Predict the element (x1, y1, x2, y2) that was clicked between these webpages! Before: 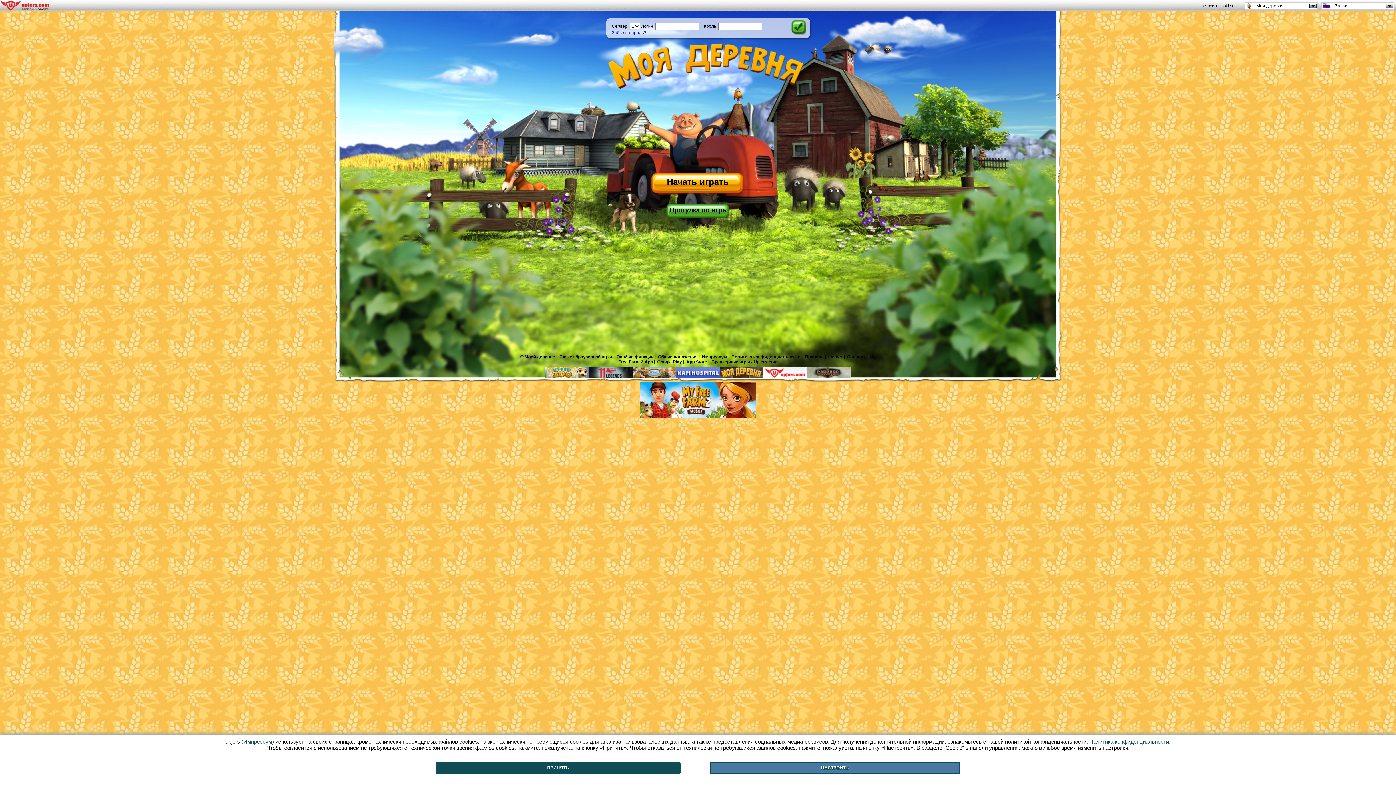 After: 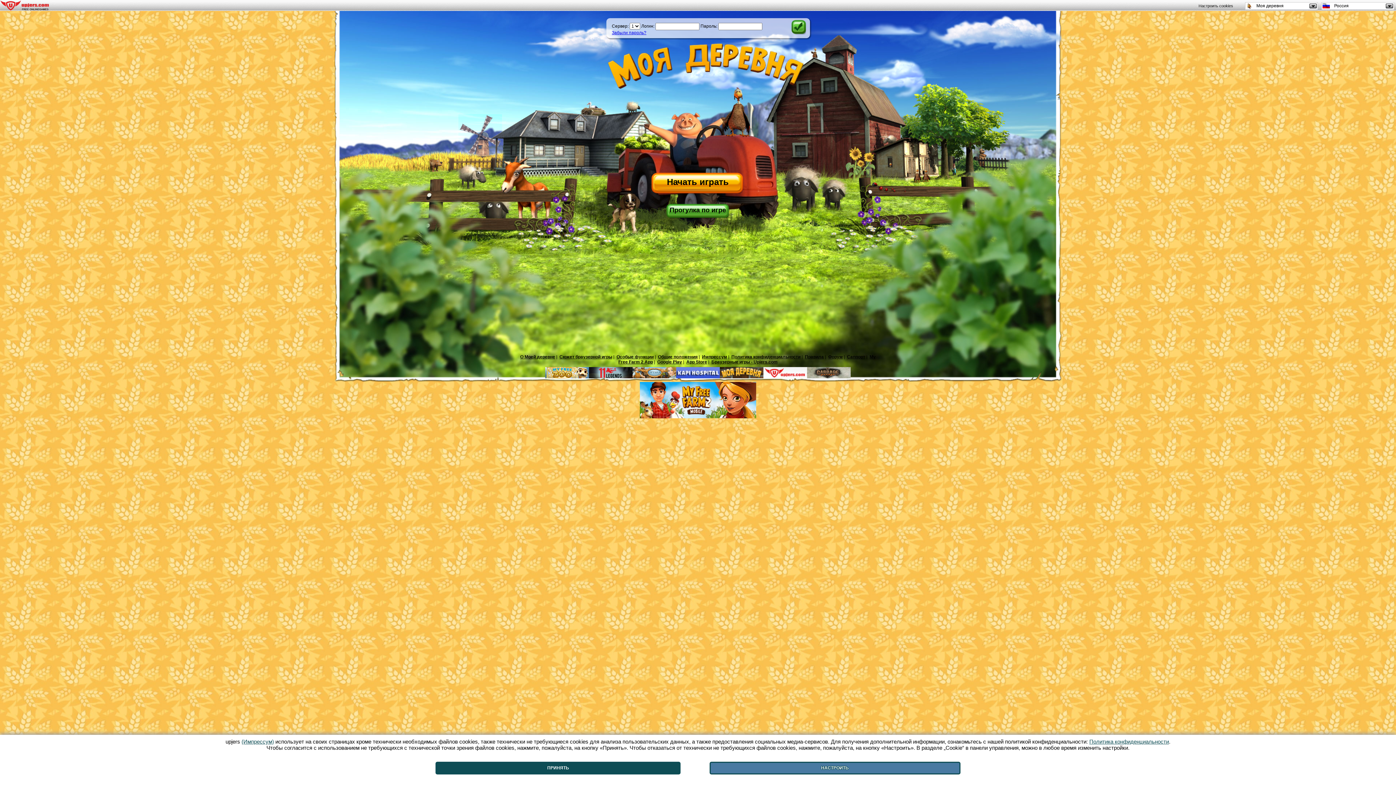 Action: bbox: (632, 374, 676, 379)